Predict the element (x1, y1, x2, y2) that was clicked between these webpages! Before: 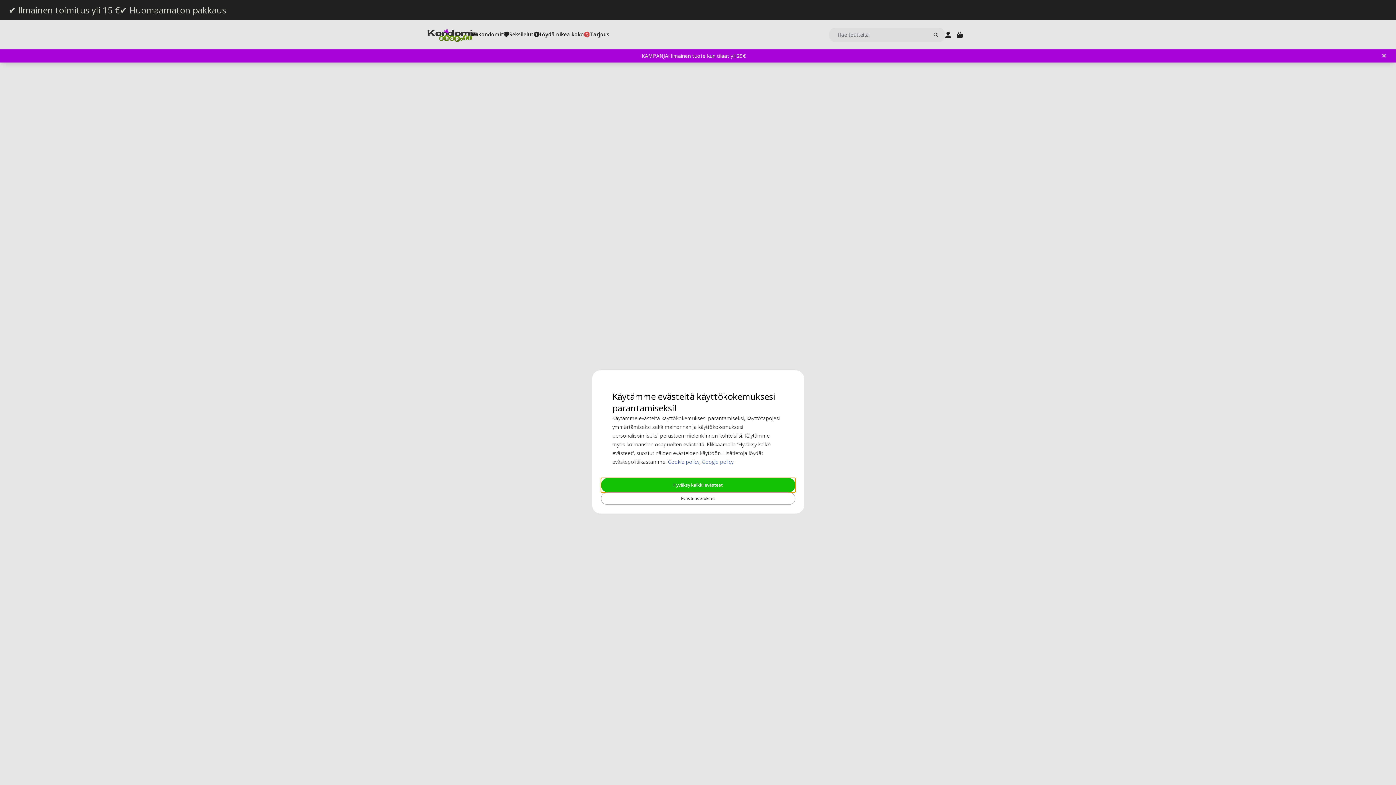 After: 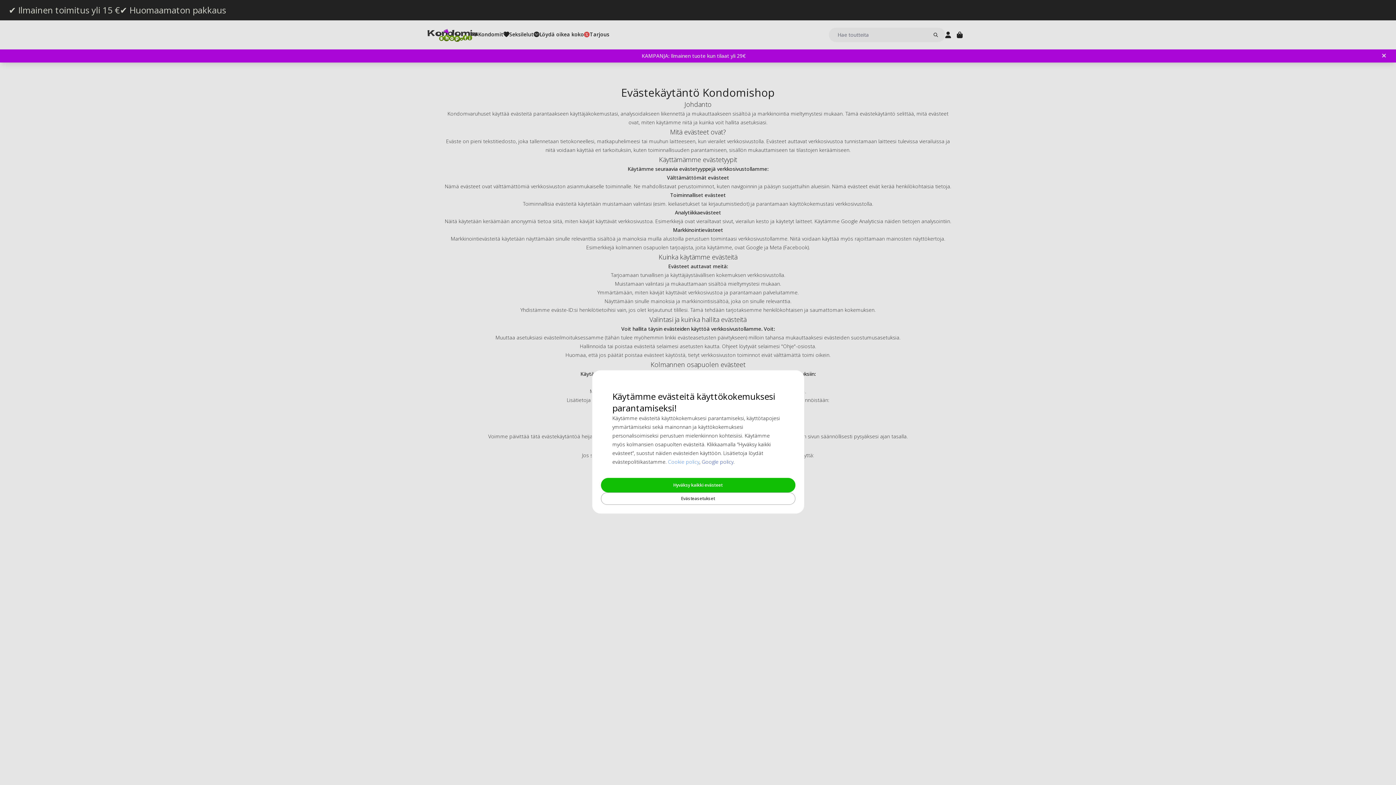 Action: label: Cookie policy bbox: (668, 458, 699, 465)